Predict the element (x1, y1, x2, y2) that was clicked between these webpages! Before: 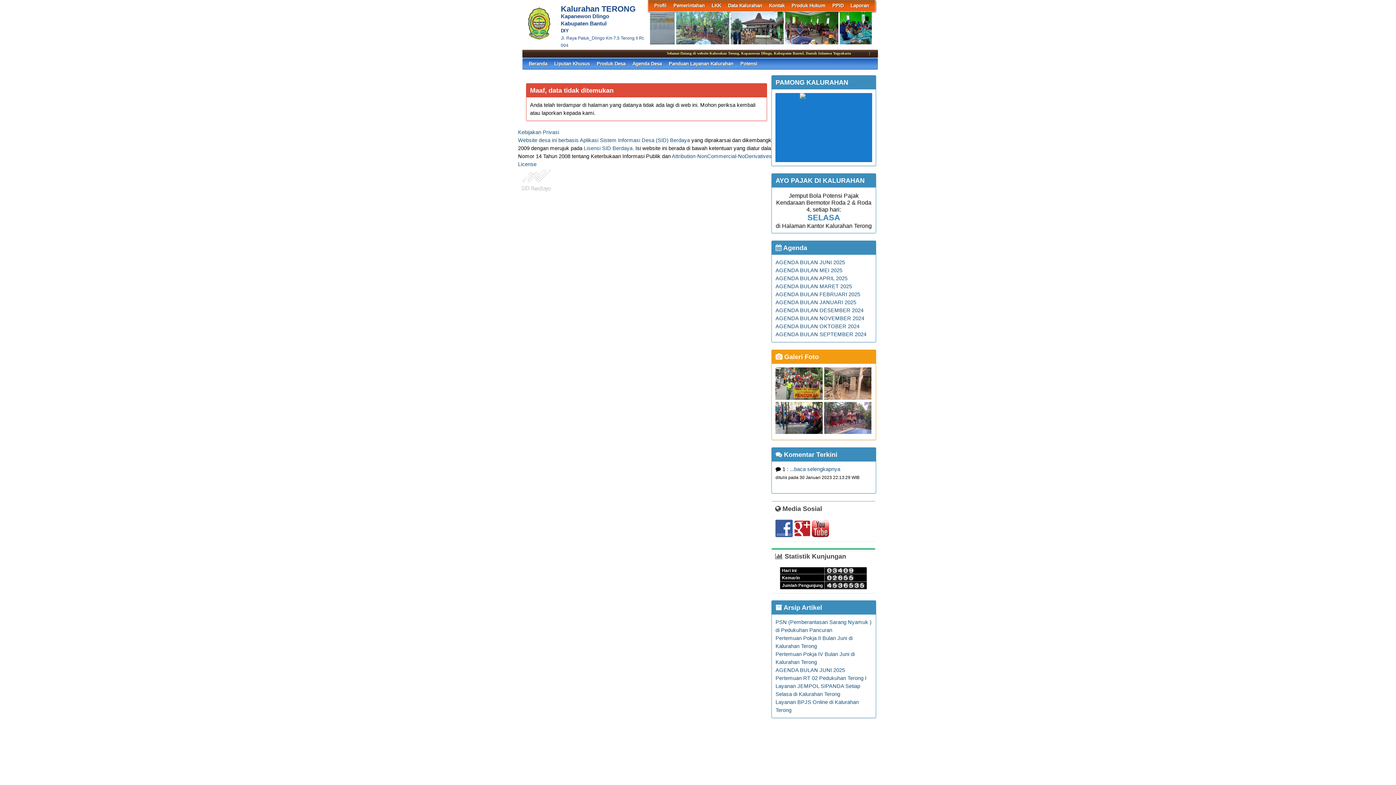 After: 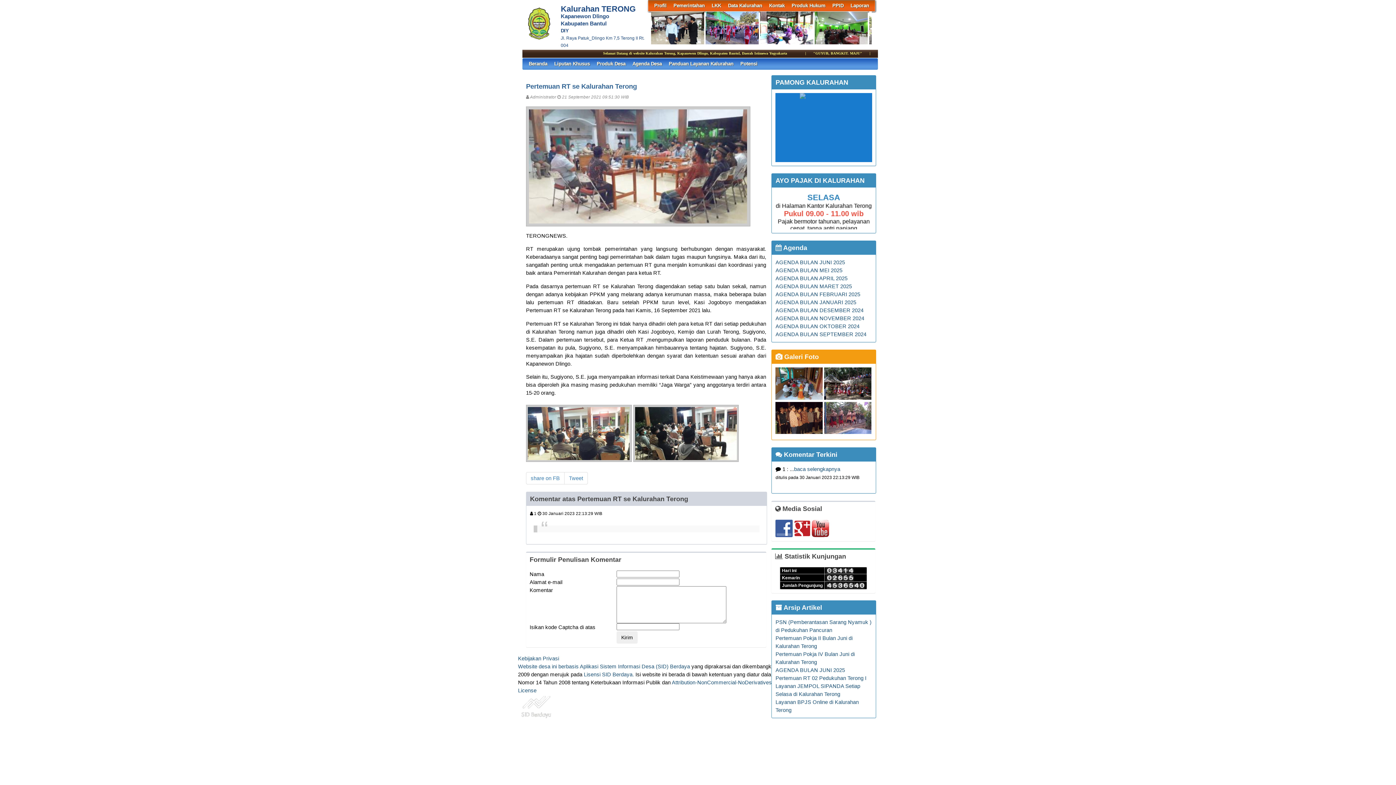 Action: bbox: (794, 466, 840, 472) label: baca selengkapnya